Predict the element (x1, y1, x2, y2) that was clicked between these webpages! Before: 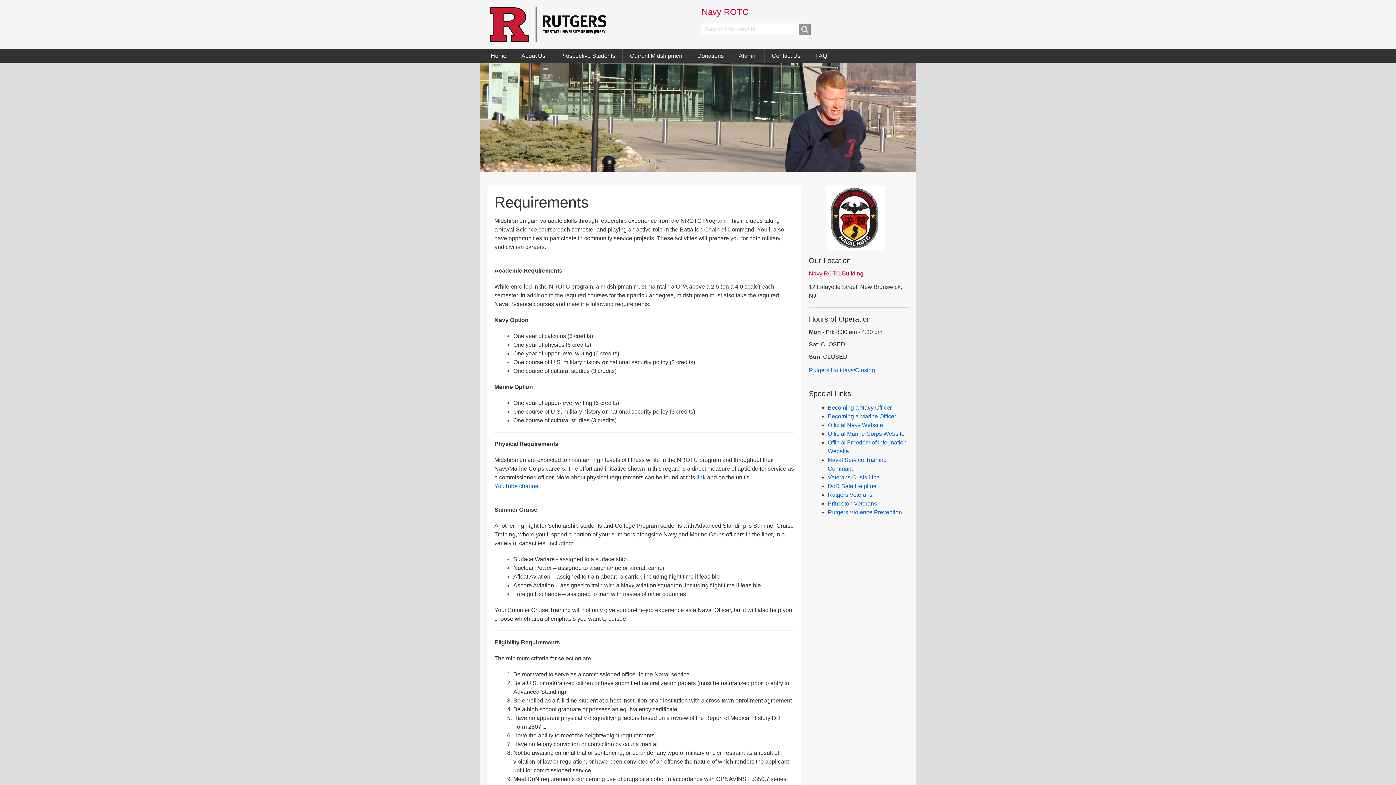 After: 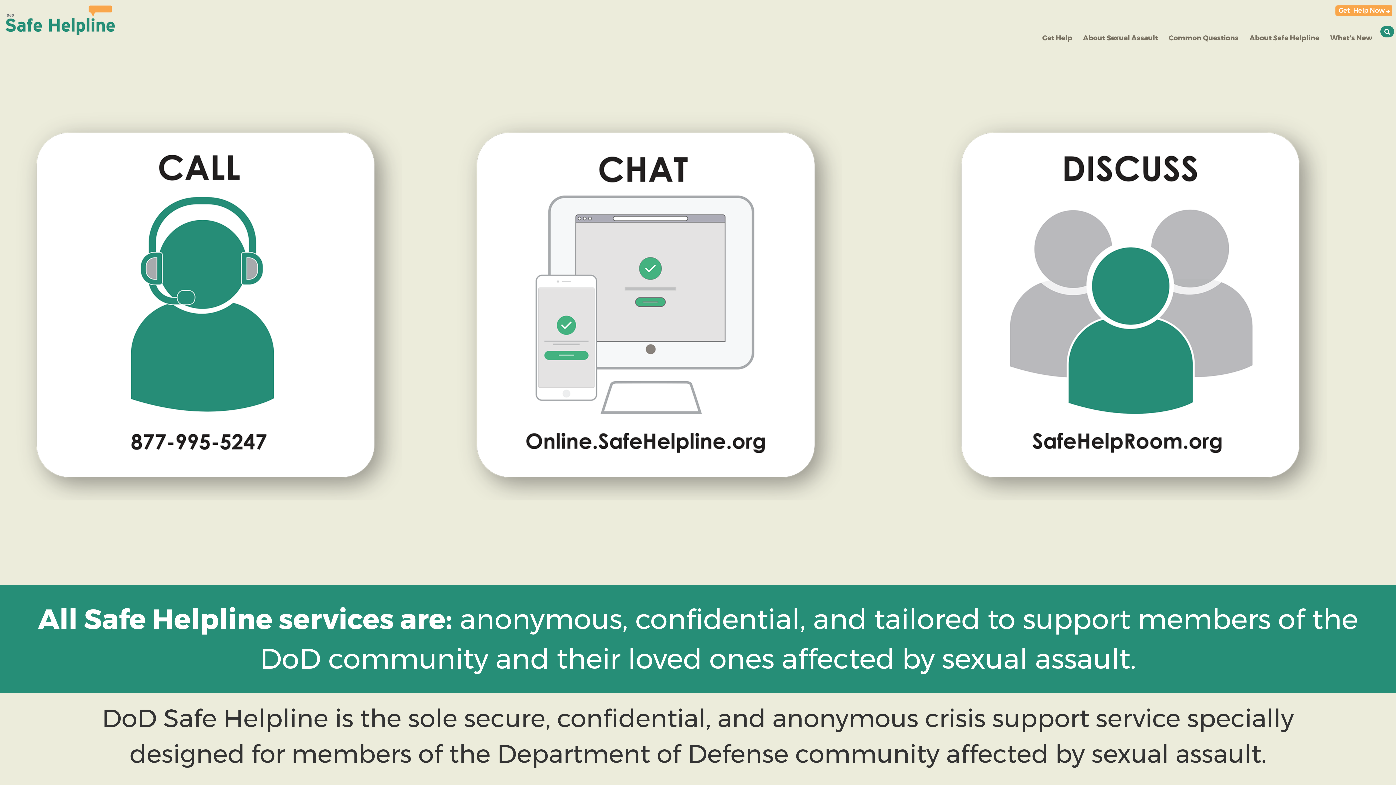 Action: bbox: (828, 483, 876, 489) label: DoD Safe Helpline